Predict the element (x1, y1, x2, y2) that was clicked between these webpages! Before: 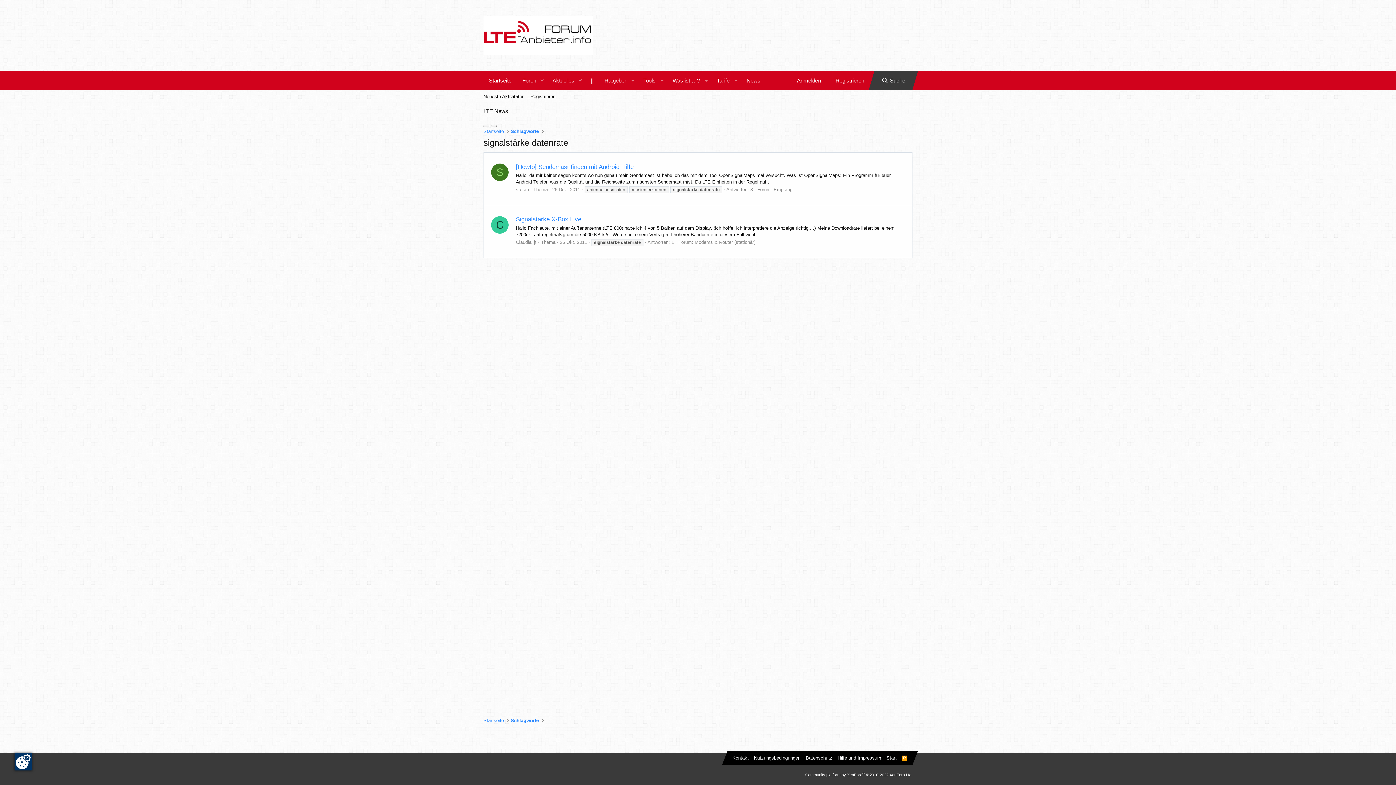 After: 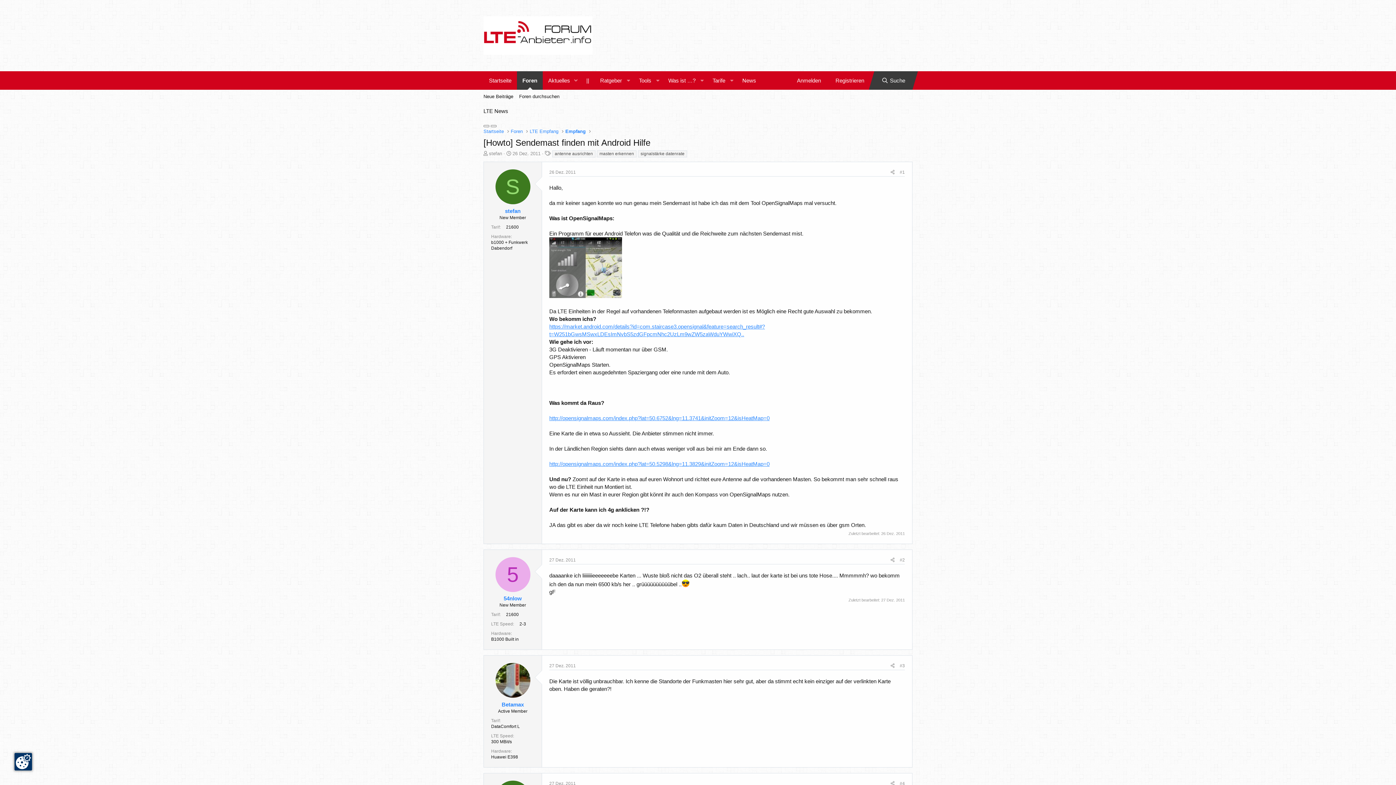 Action: bbox: (516, 163, 633, 170) label: [Howto] Sendemast finden mit Android Hilfe